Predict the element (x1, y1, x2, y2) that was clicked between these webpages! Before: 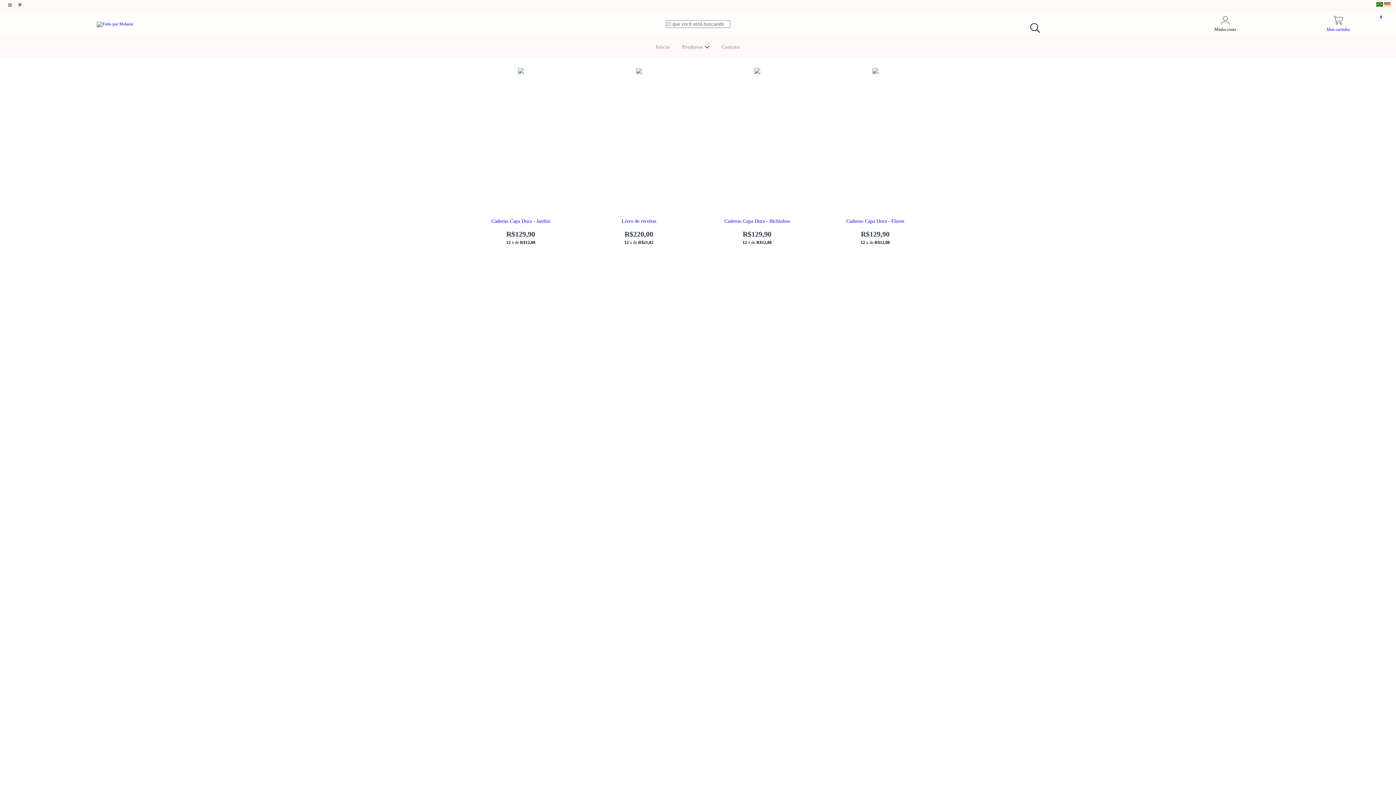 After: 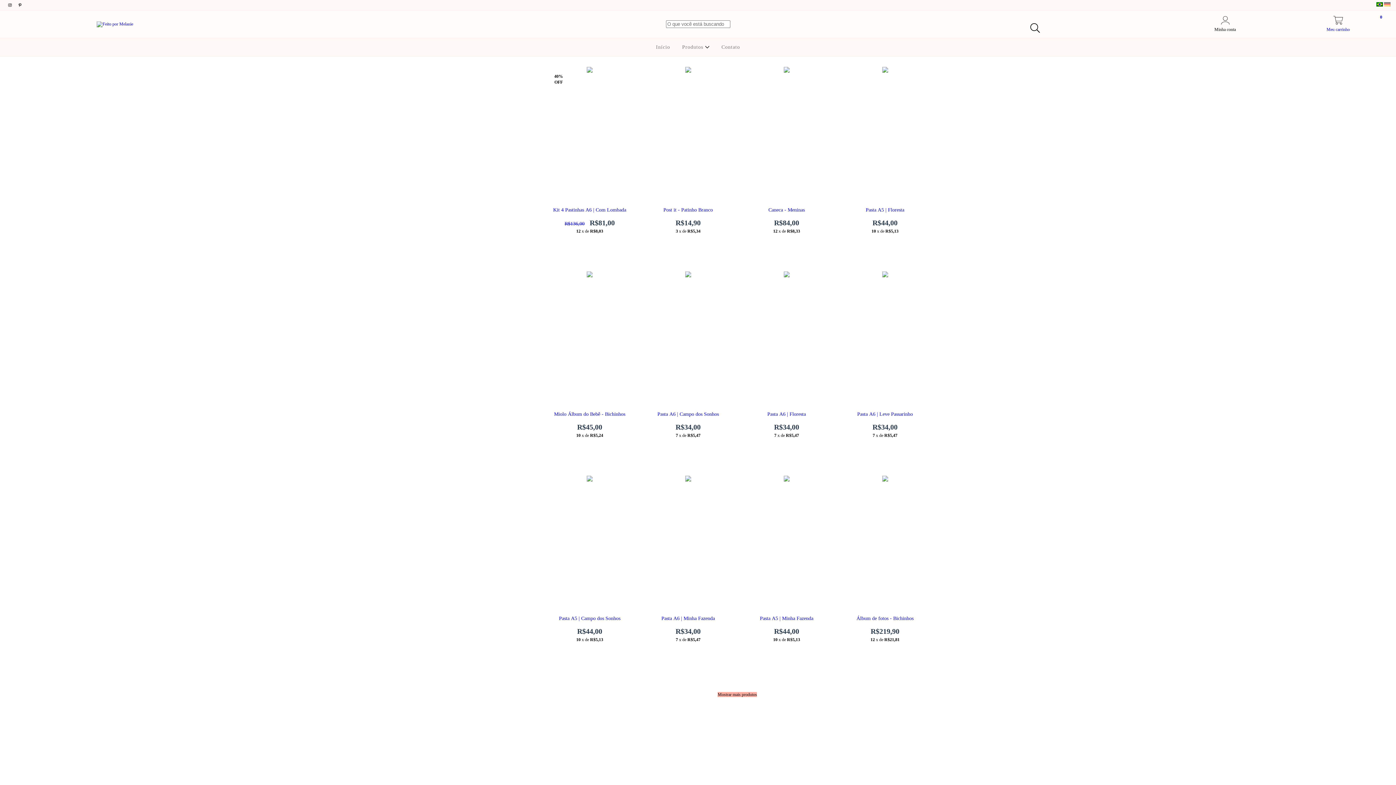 Action: bbox: (1026, 19, 1043, 36) label: Buscar